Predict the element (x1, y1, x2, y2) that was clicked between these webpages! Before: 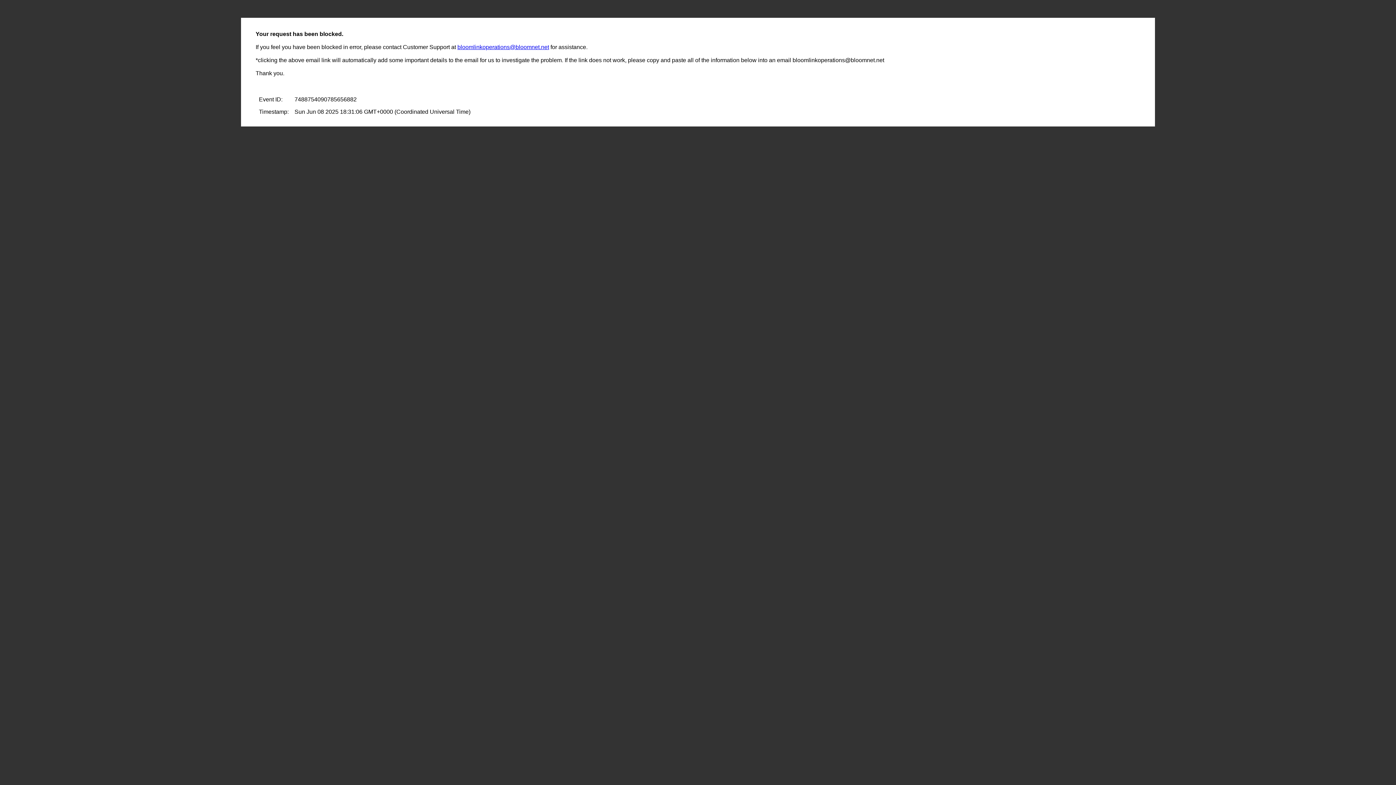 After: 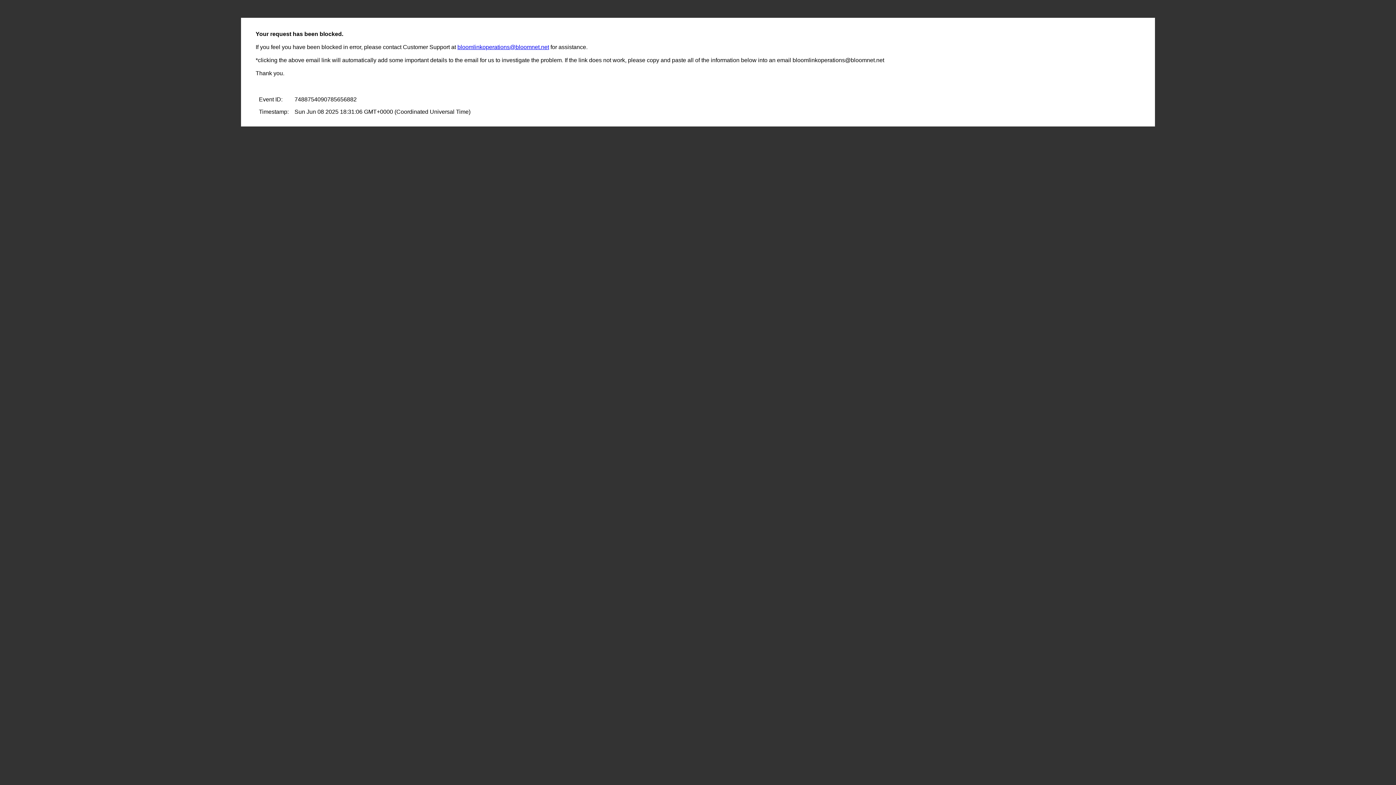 Action: label: bloomlinkoperations@bloomnet.net bbox: (457, 44, 549, 50)